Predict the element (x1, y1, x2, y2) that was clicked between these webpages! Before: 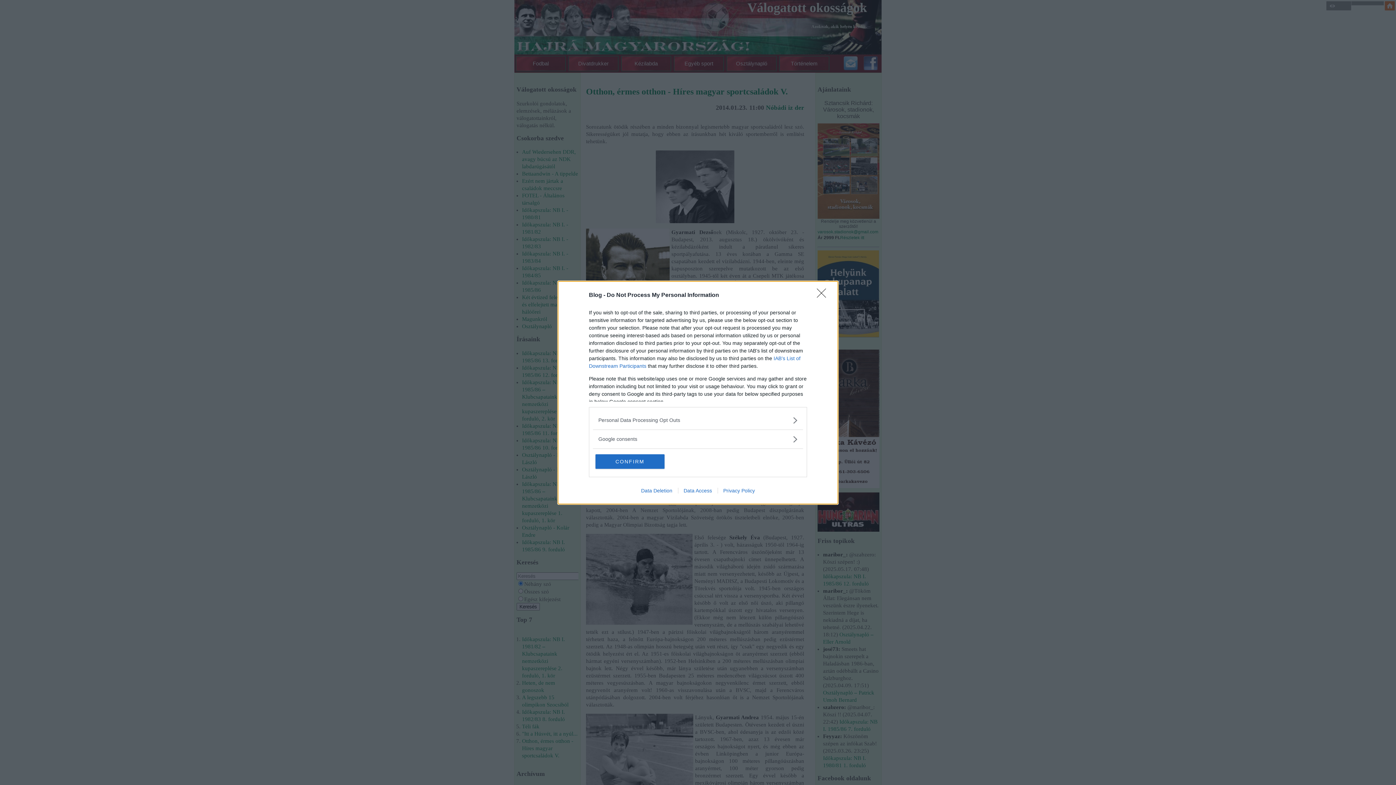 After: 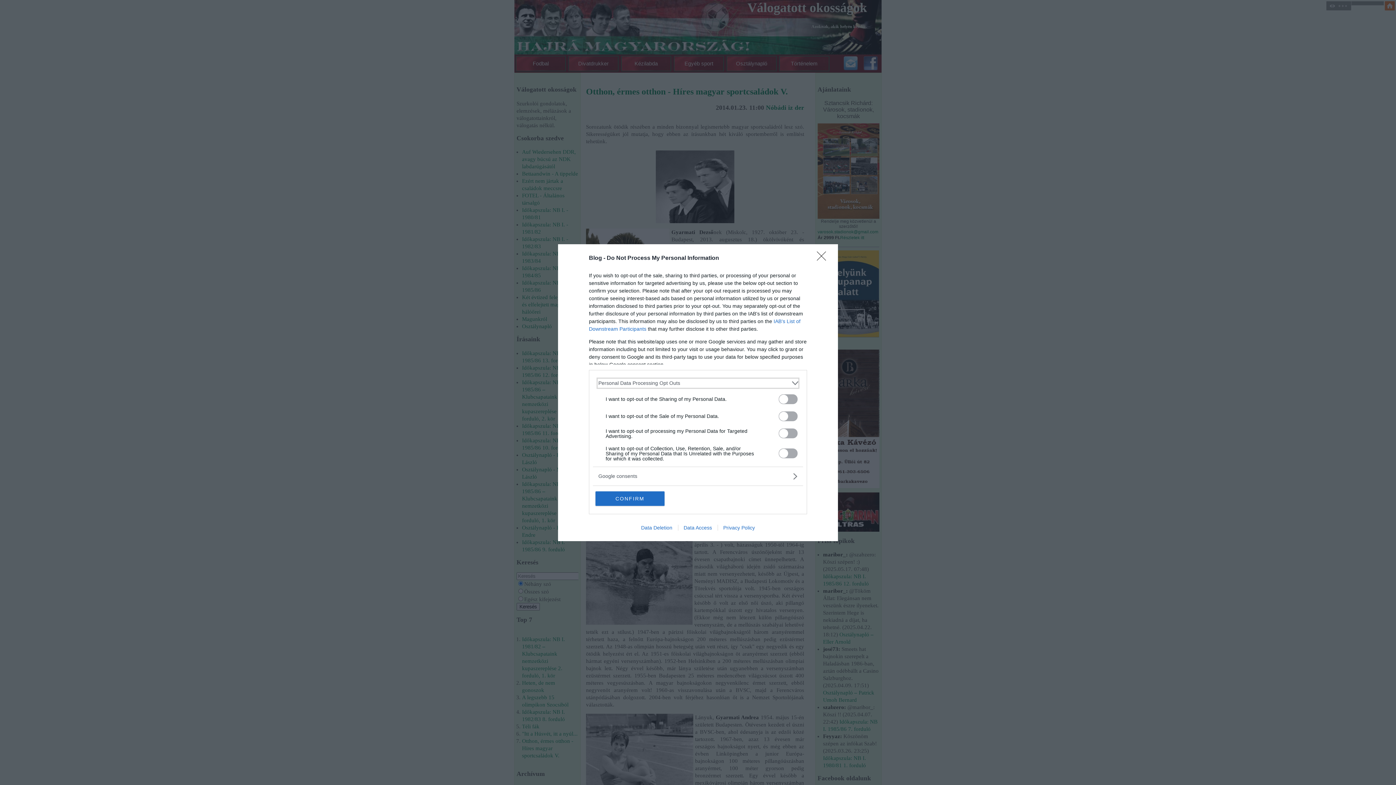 Action: bbox: (598, 416, 797, 424) label: Opt-Outs